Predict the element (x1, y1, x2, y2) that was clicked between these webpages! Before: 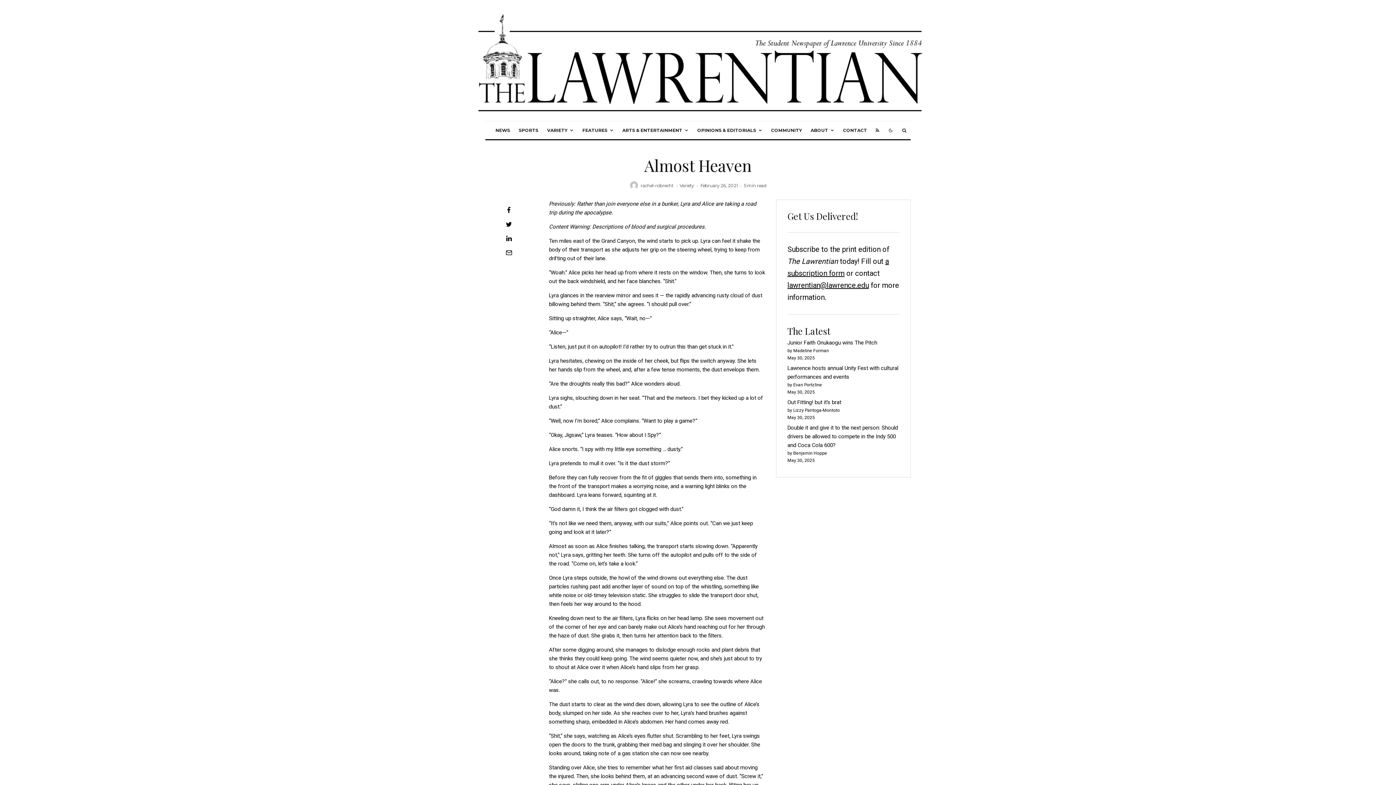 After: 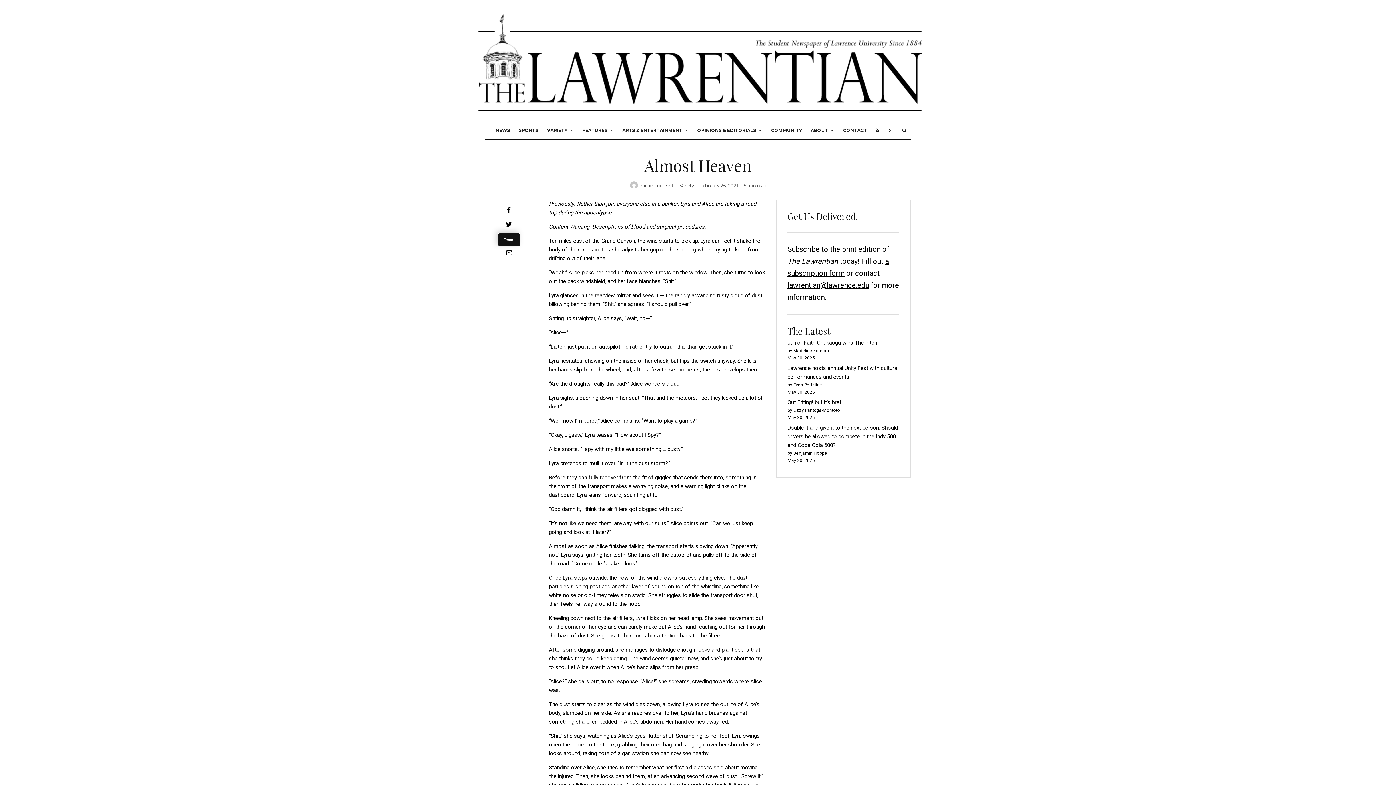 Action: bbox: (485, 221, 532, 227) label: Tweet